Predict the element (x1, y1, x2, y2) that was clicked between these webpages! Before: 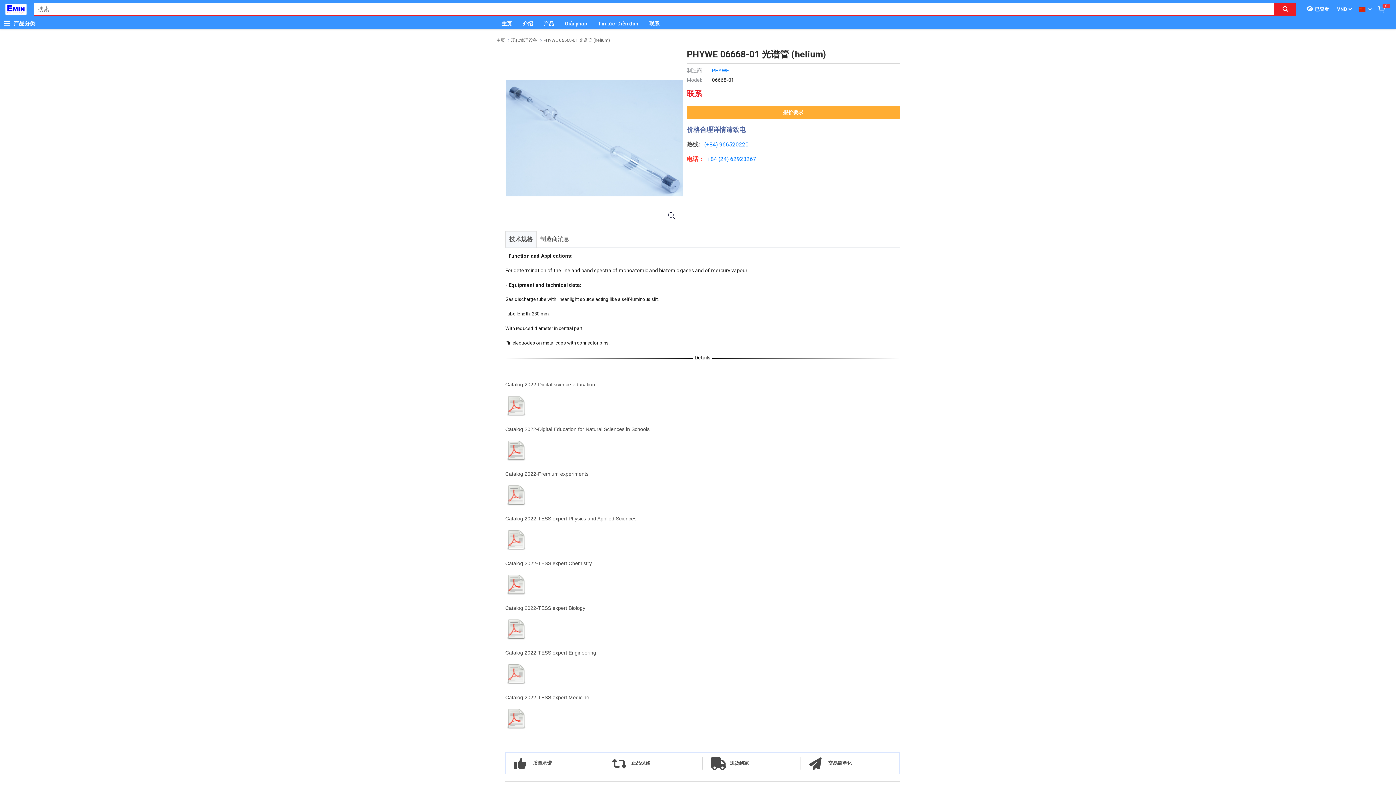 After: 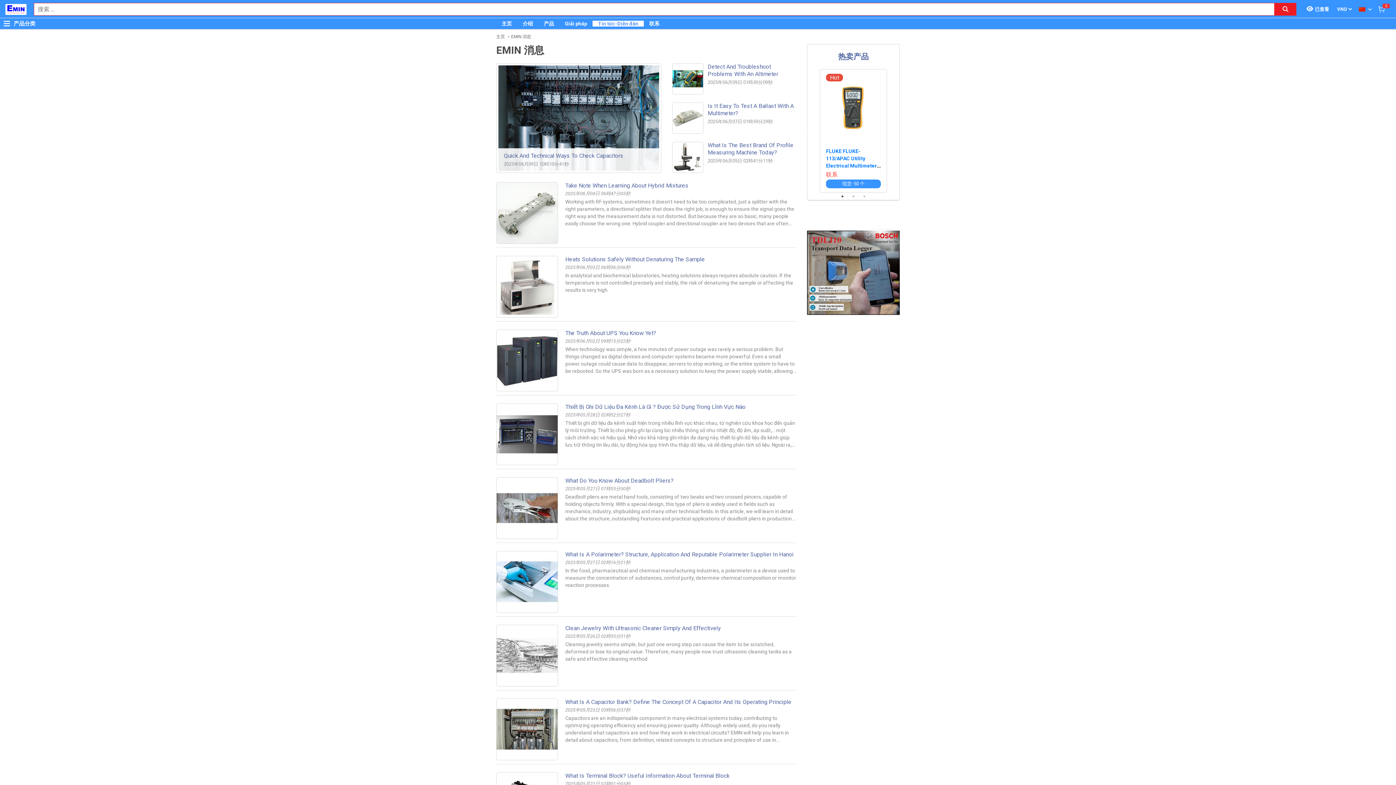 Action: label: Tin tức-Diễn đàn bbox: (592, 20, 644, 26)